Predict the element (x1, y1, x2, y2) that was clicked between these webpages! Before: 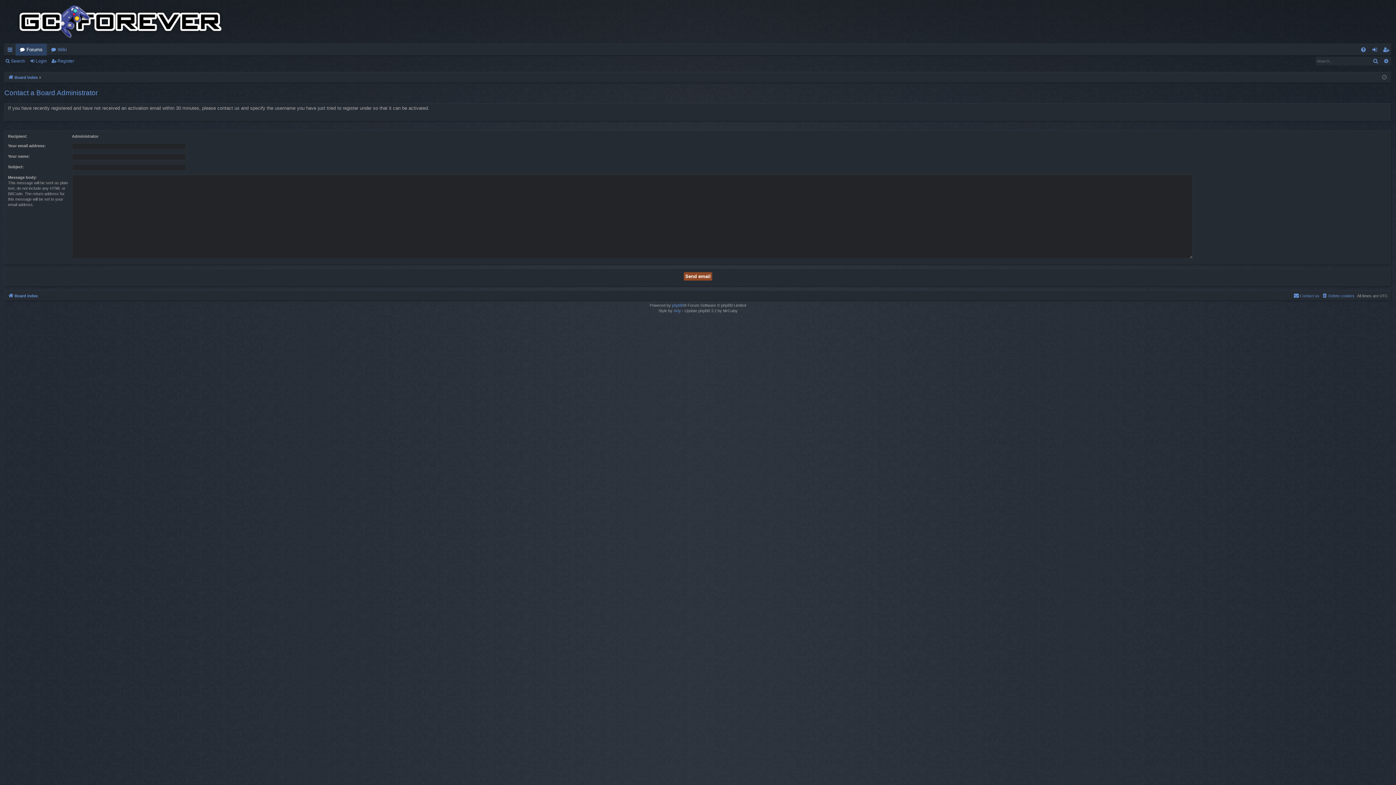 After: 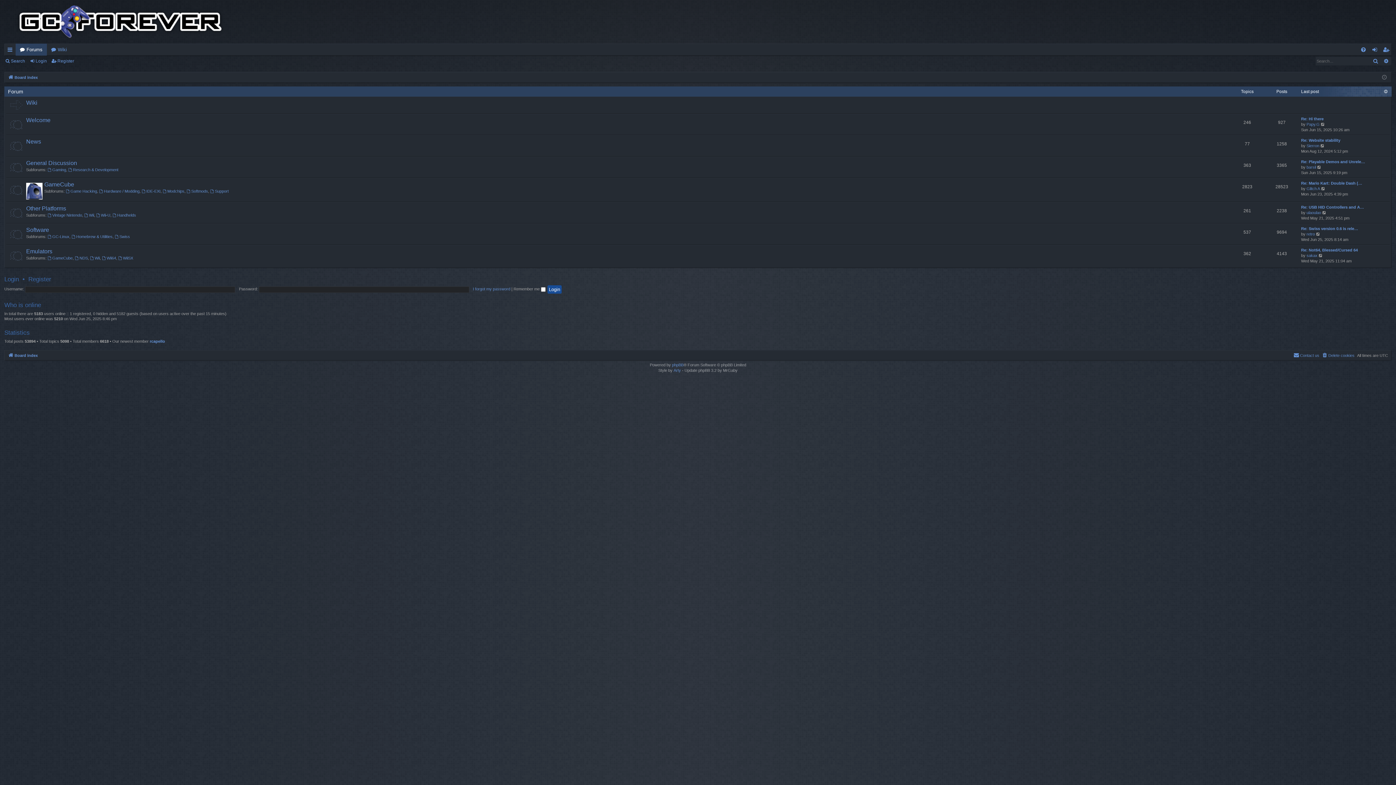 Action: bbox: (8, 292, 37, 300) label: Board index